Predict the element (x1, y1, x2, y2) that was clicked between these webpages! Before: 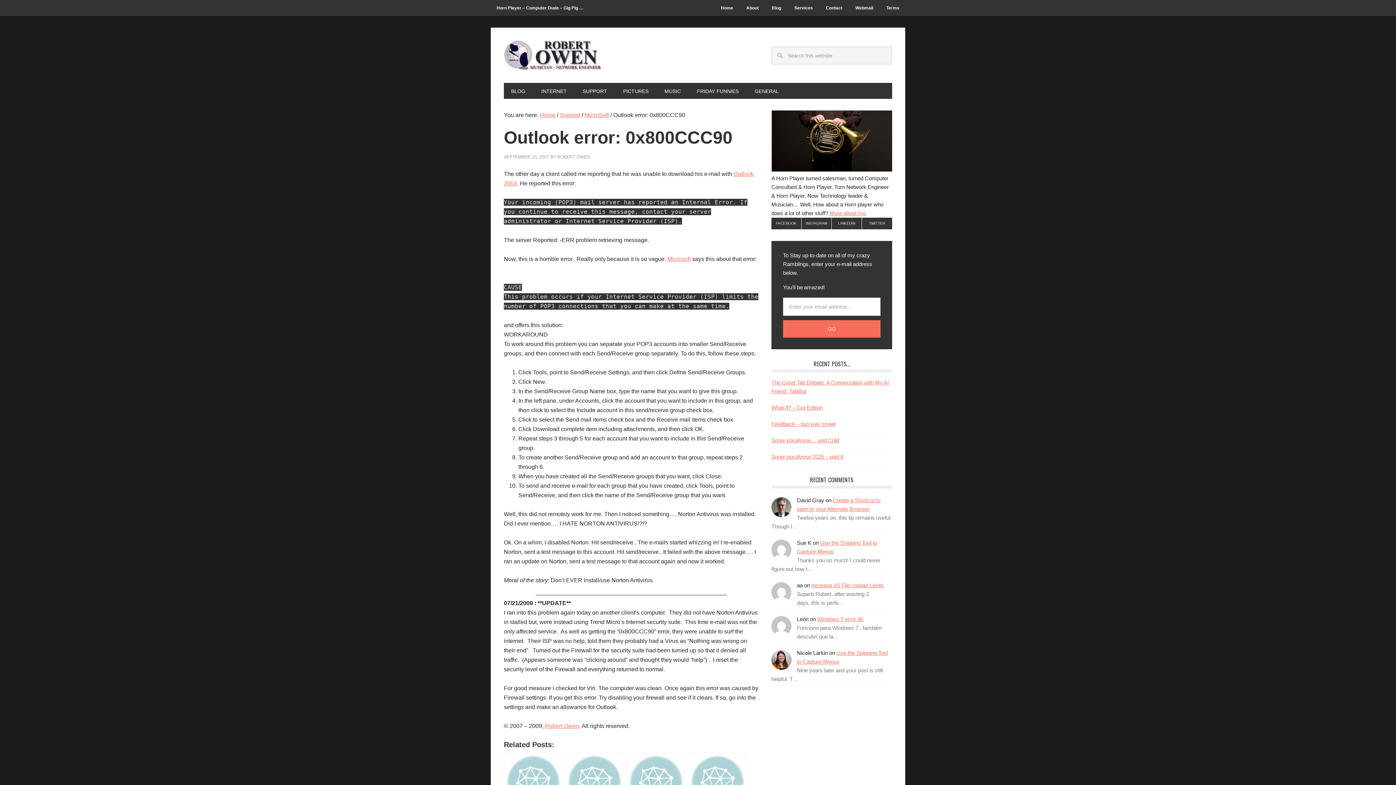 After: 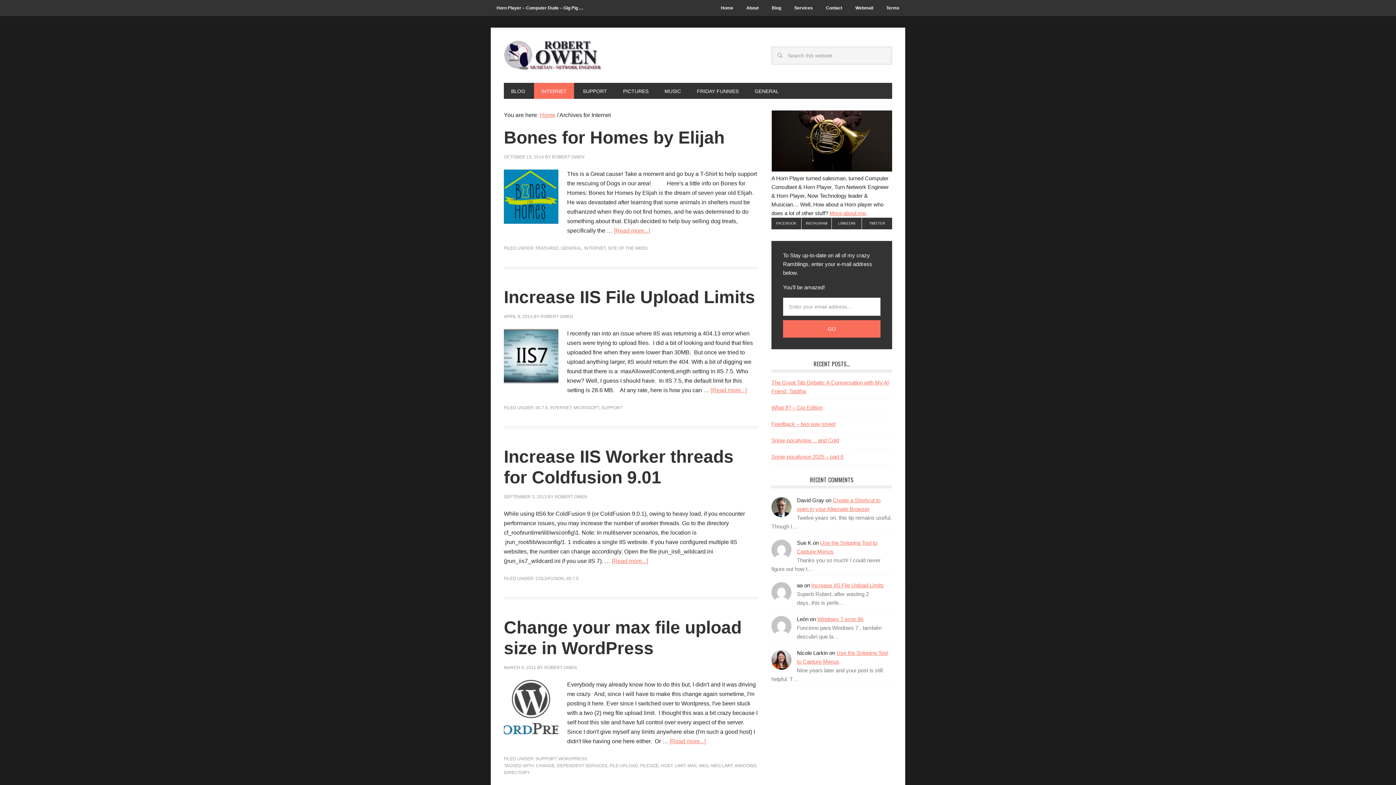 Action: bbox: (534, 82, 574, 98) label: INTERNET